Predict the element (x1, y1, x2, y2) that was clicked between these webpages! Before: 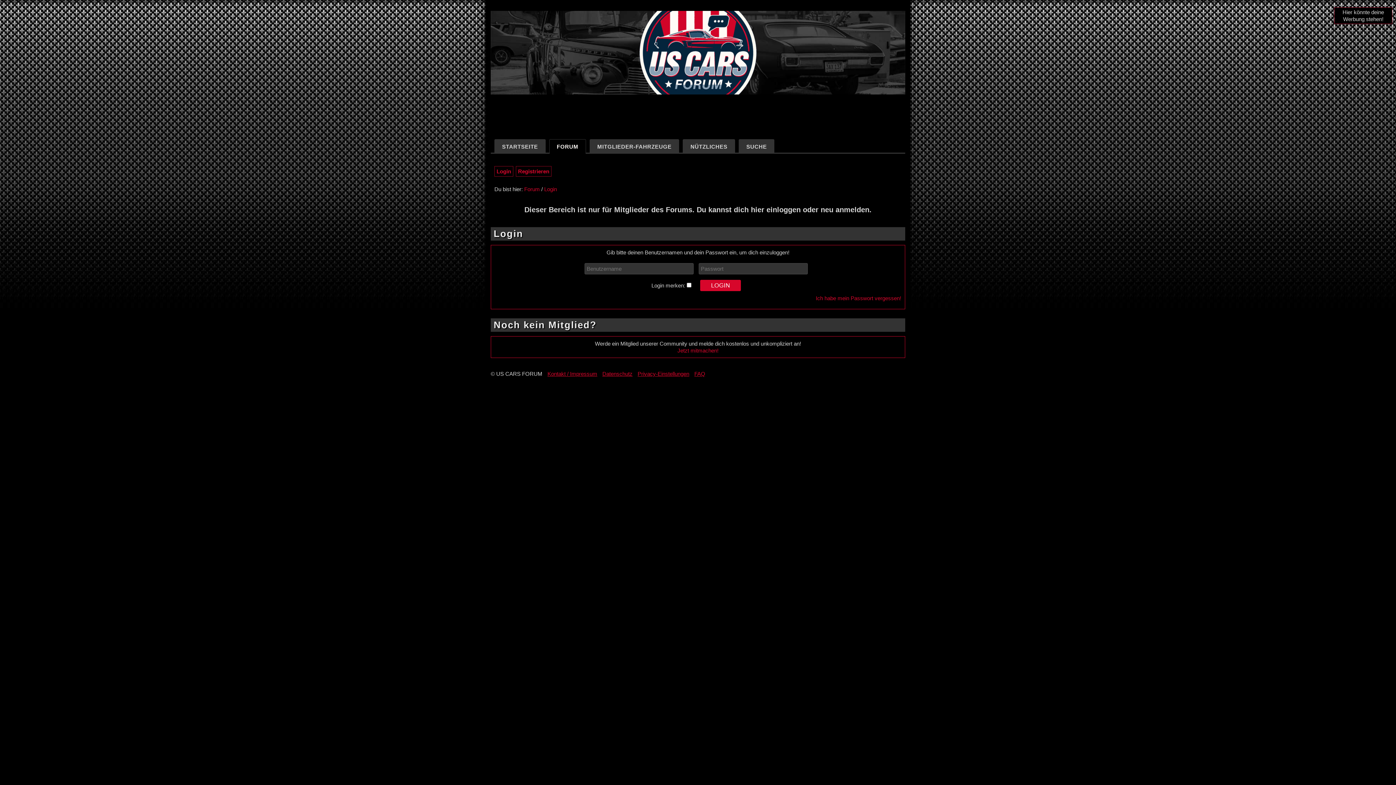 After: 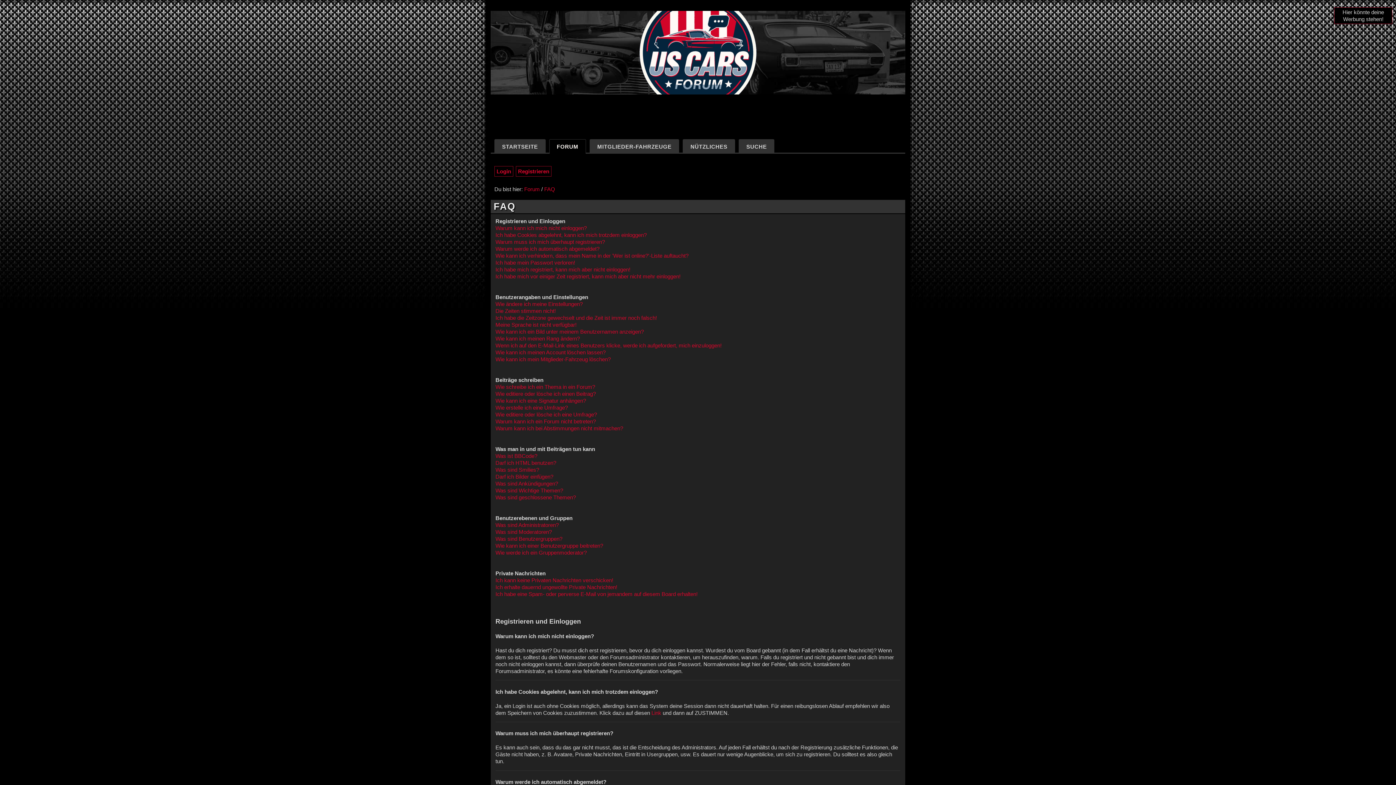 Action: bbox: (694, 370, 709, 379) label: FAQ